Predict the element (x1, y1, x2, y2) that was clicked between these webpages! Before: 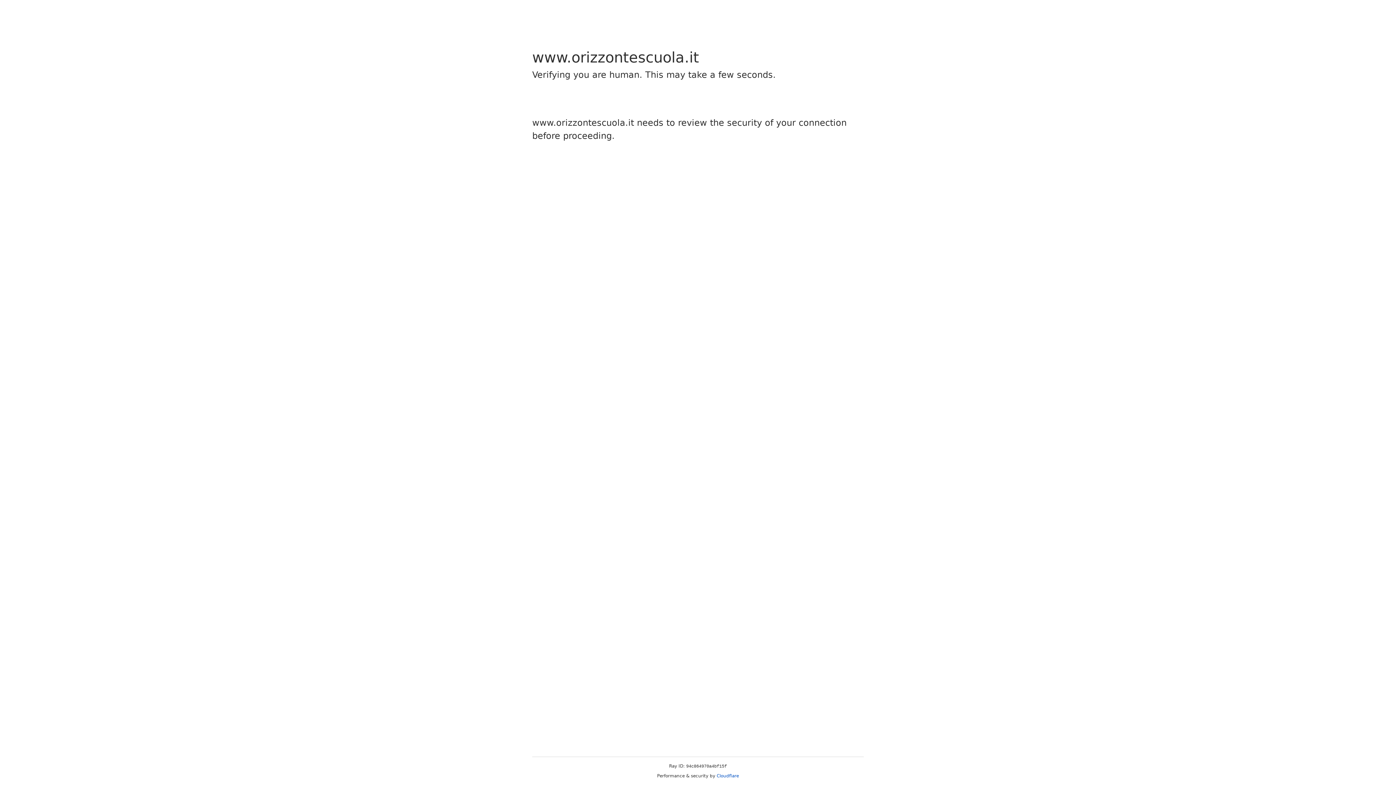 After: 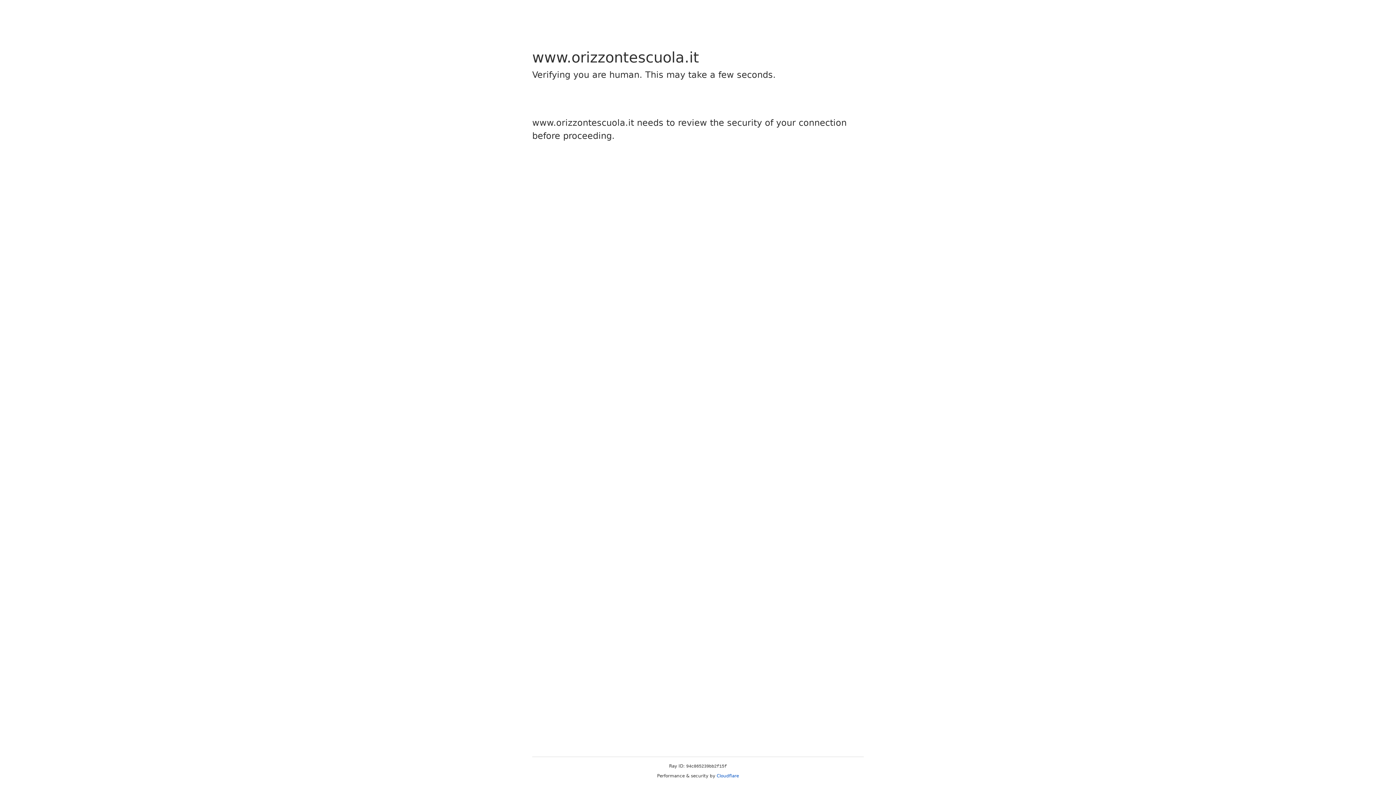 Action: label: Cloudflare bbox: (716, 773, 739, 778)